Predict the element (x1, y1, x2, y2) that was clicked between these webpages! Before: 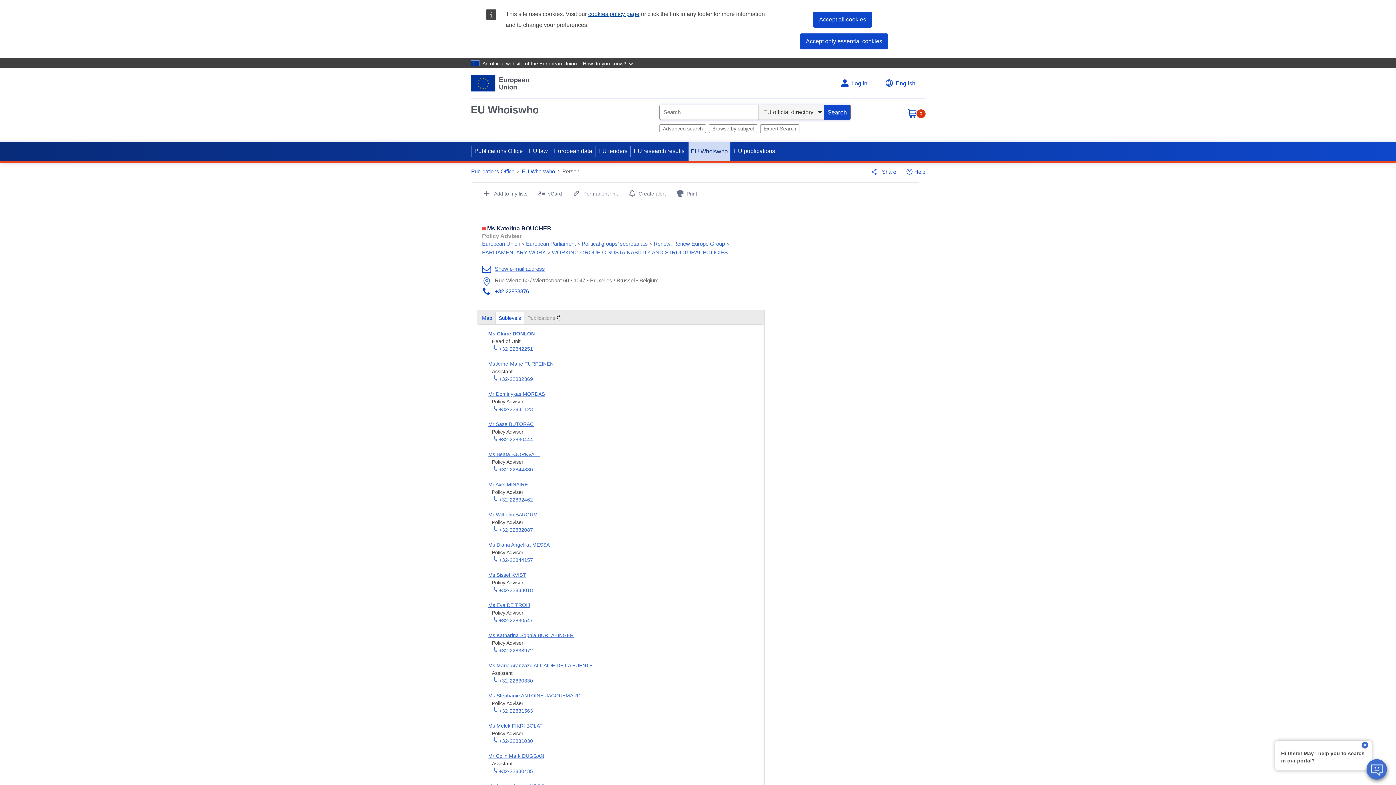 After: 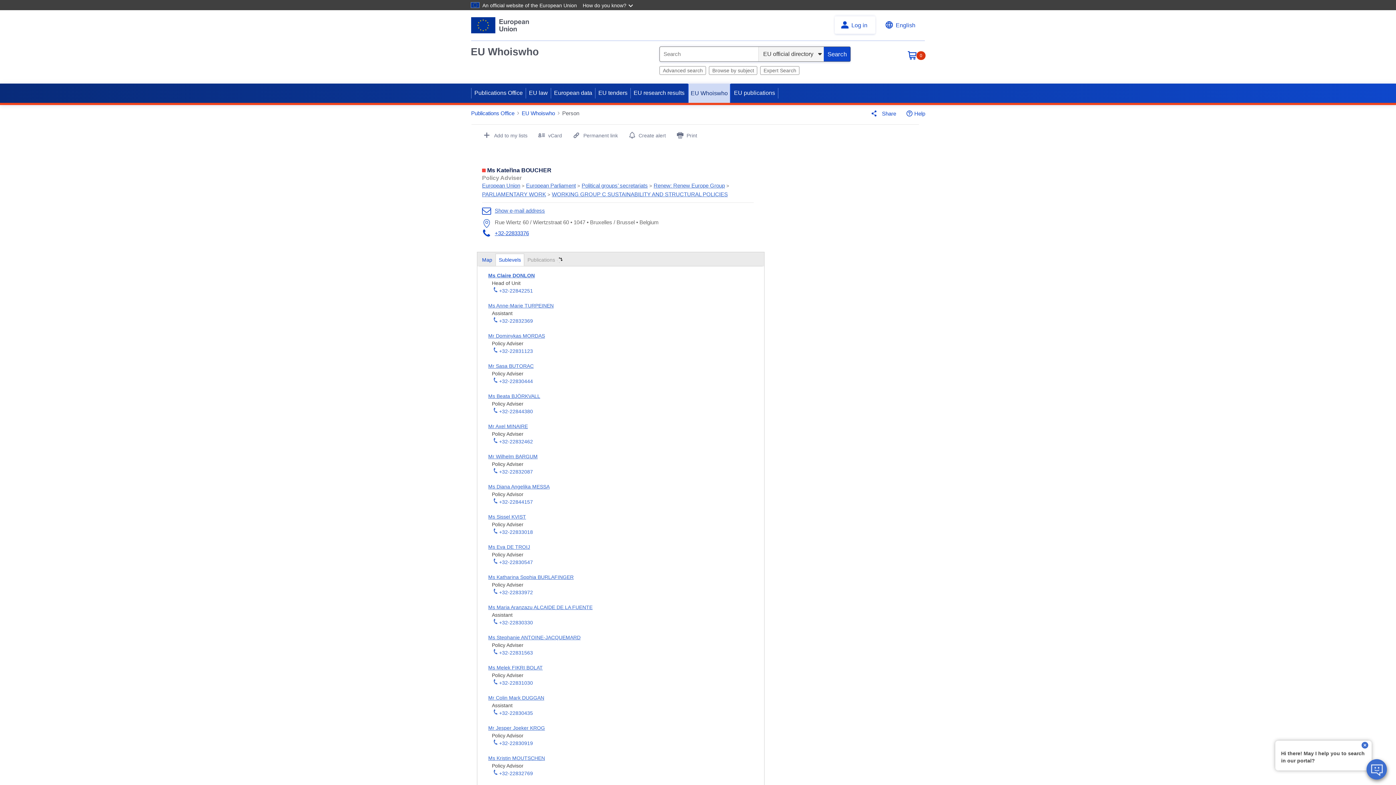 Action: label: Accept all cookies bbox: (813, 11, 872, 27)